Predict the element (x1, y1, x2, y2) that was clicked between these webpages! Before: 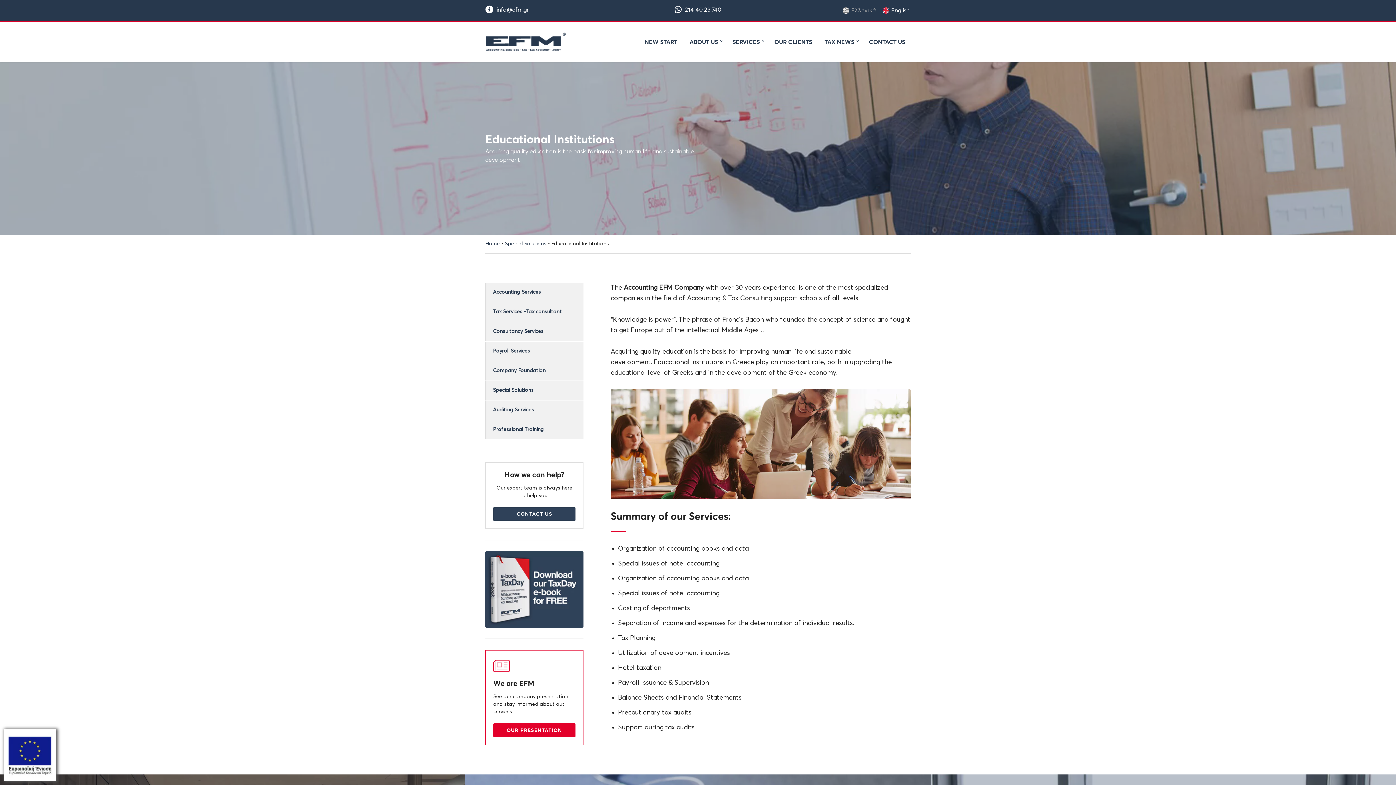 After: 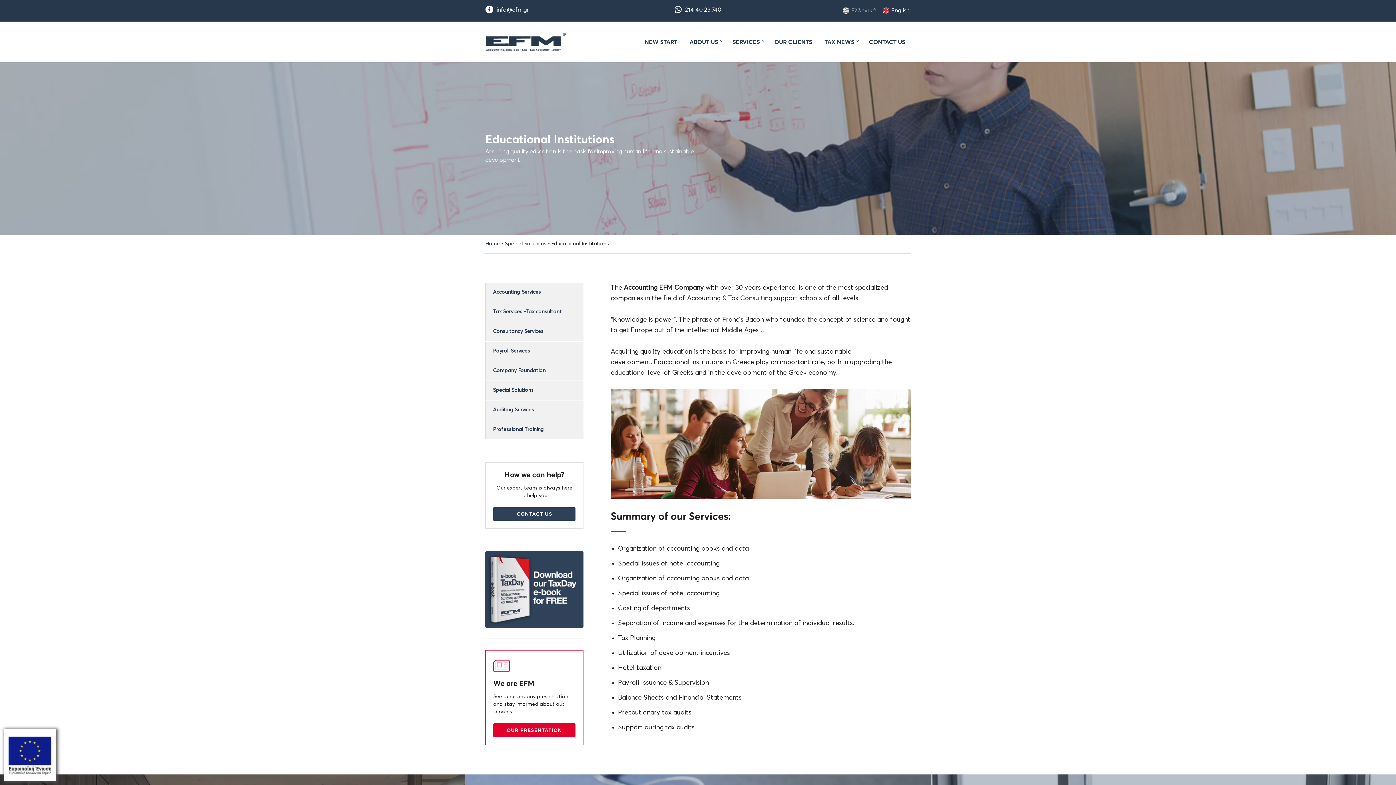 Action: bbox: (674, 7, 721, 12) label:  214 40 23 740